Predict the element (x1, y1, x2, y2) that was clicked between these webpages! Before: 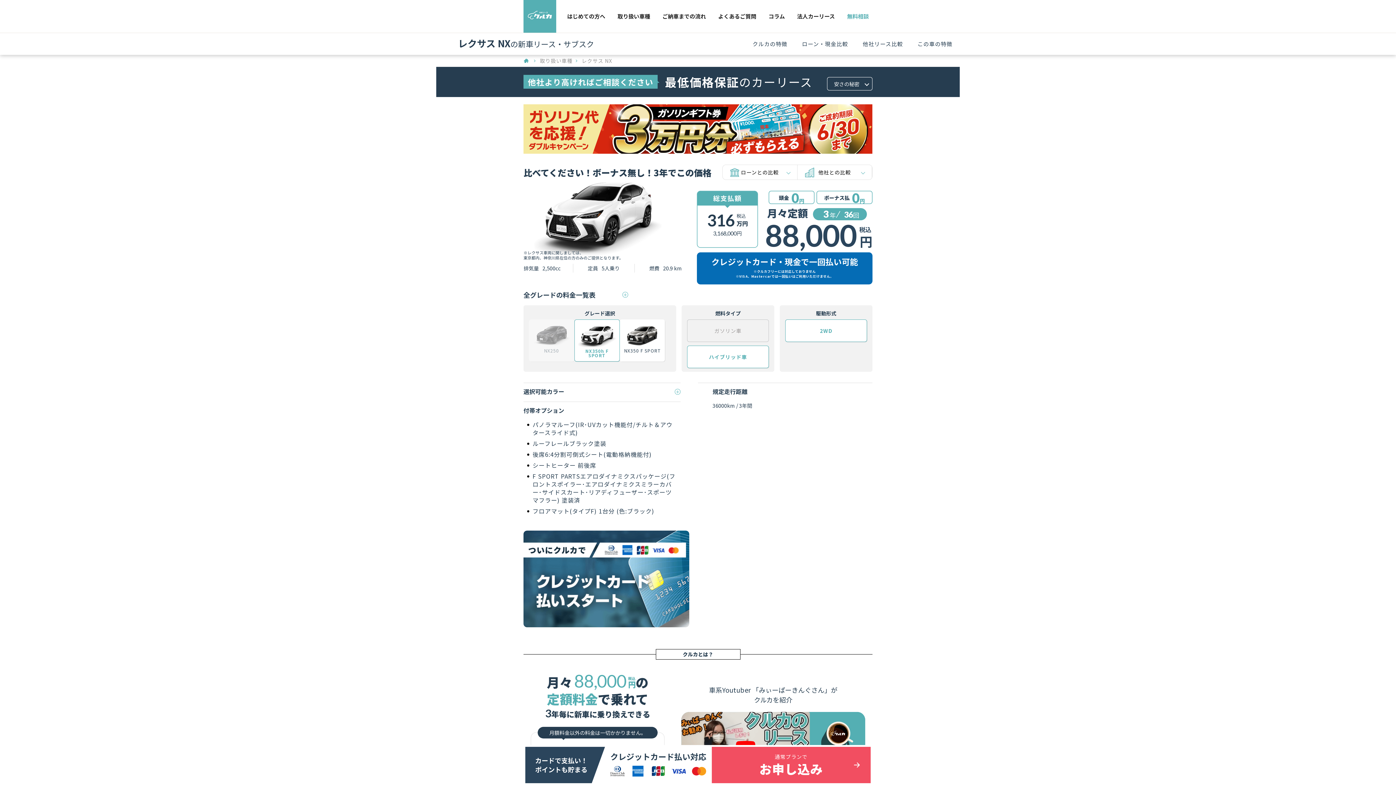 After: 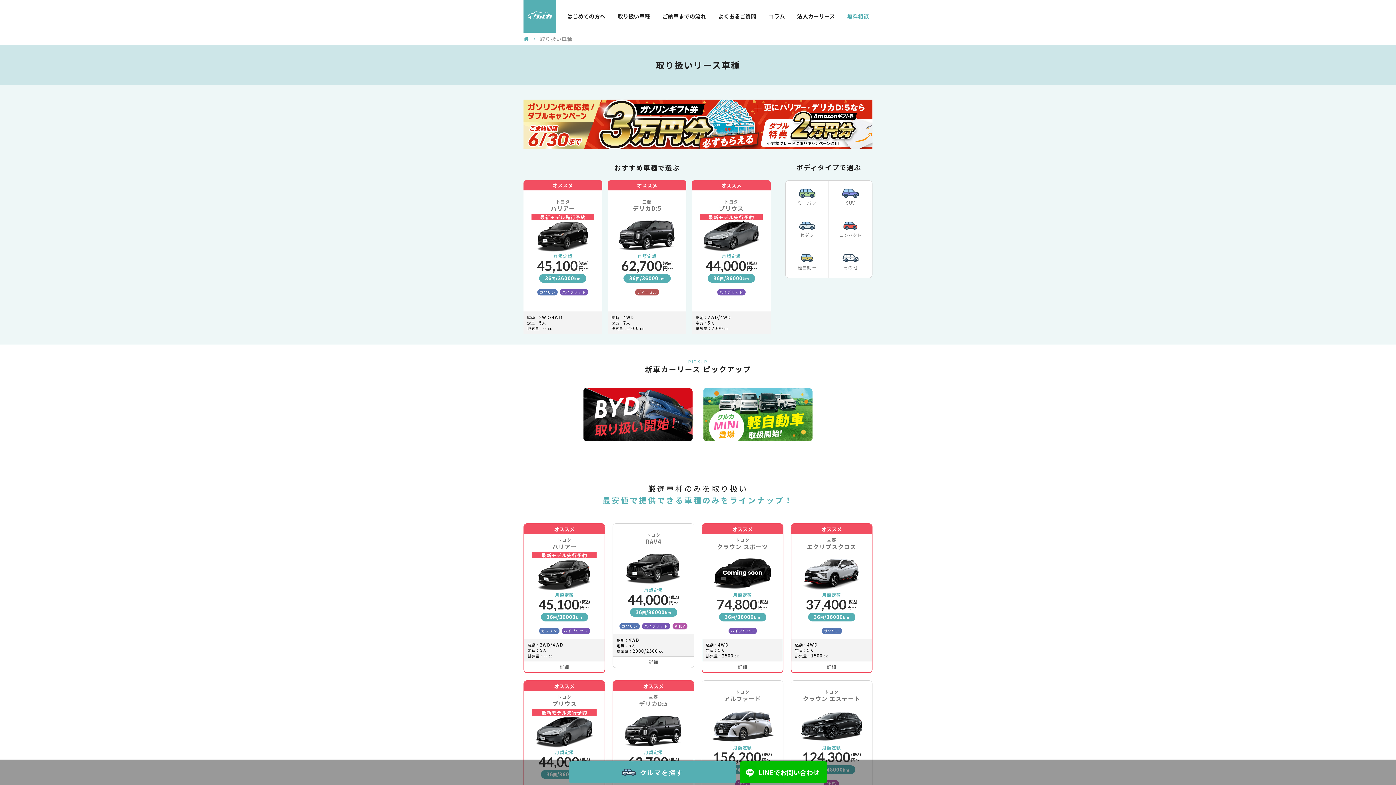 Action: bbox: (617, 0, 650, 32) label: 取り扱い車種